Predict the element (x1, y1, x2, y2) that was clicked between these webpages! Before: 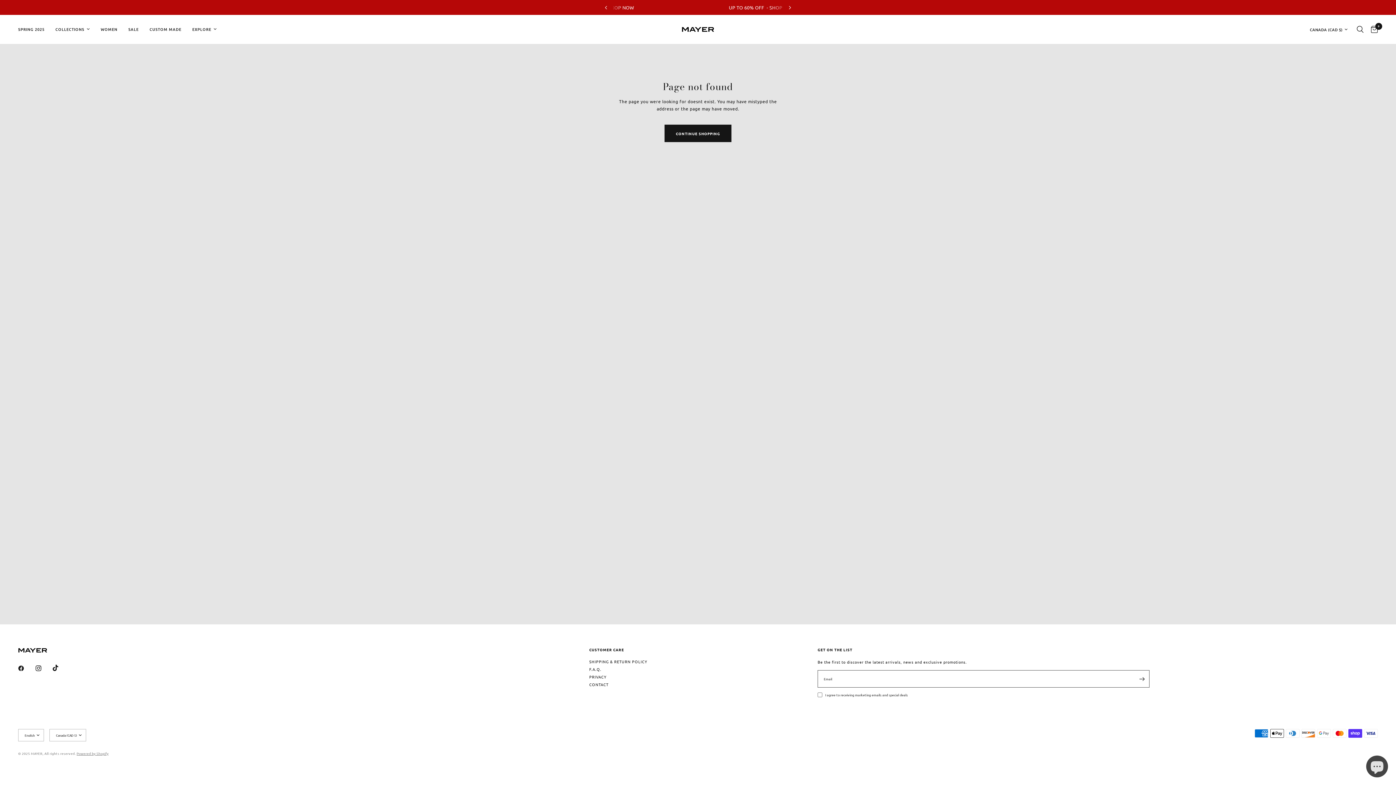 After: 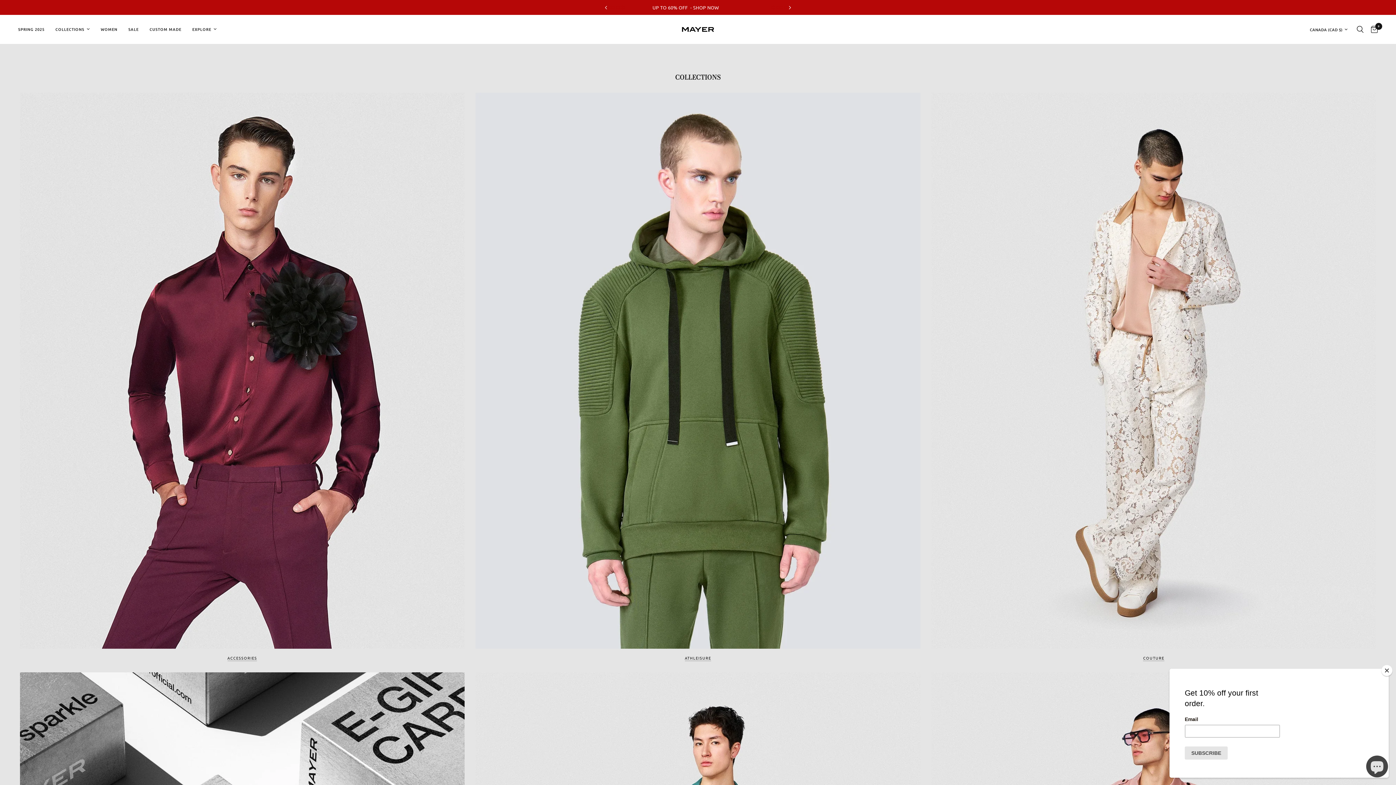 Action: bbox: (55, 26, 89, 32) label: COLLECTIONS